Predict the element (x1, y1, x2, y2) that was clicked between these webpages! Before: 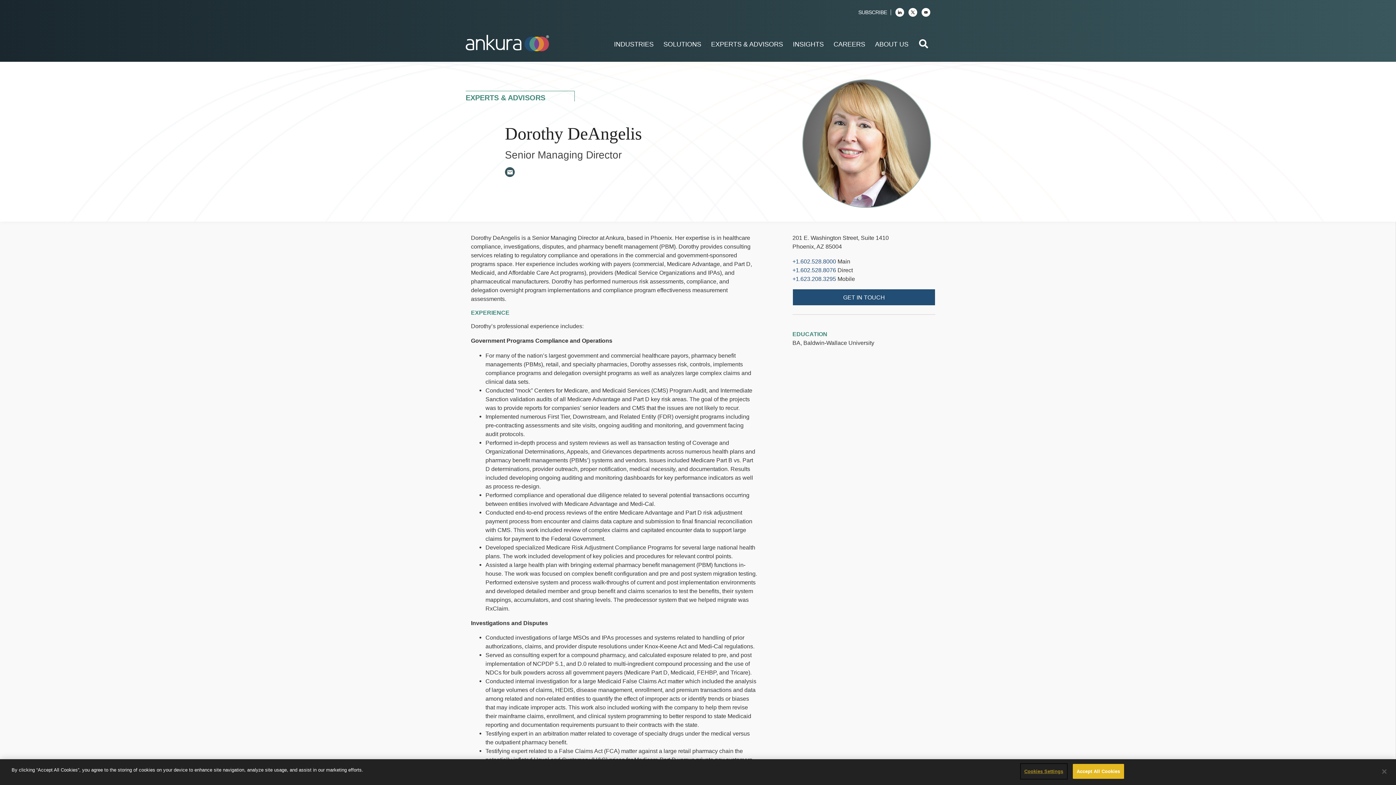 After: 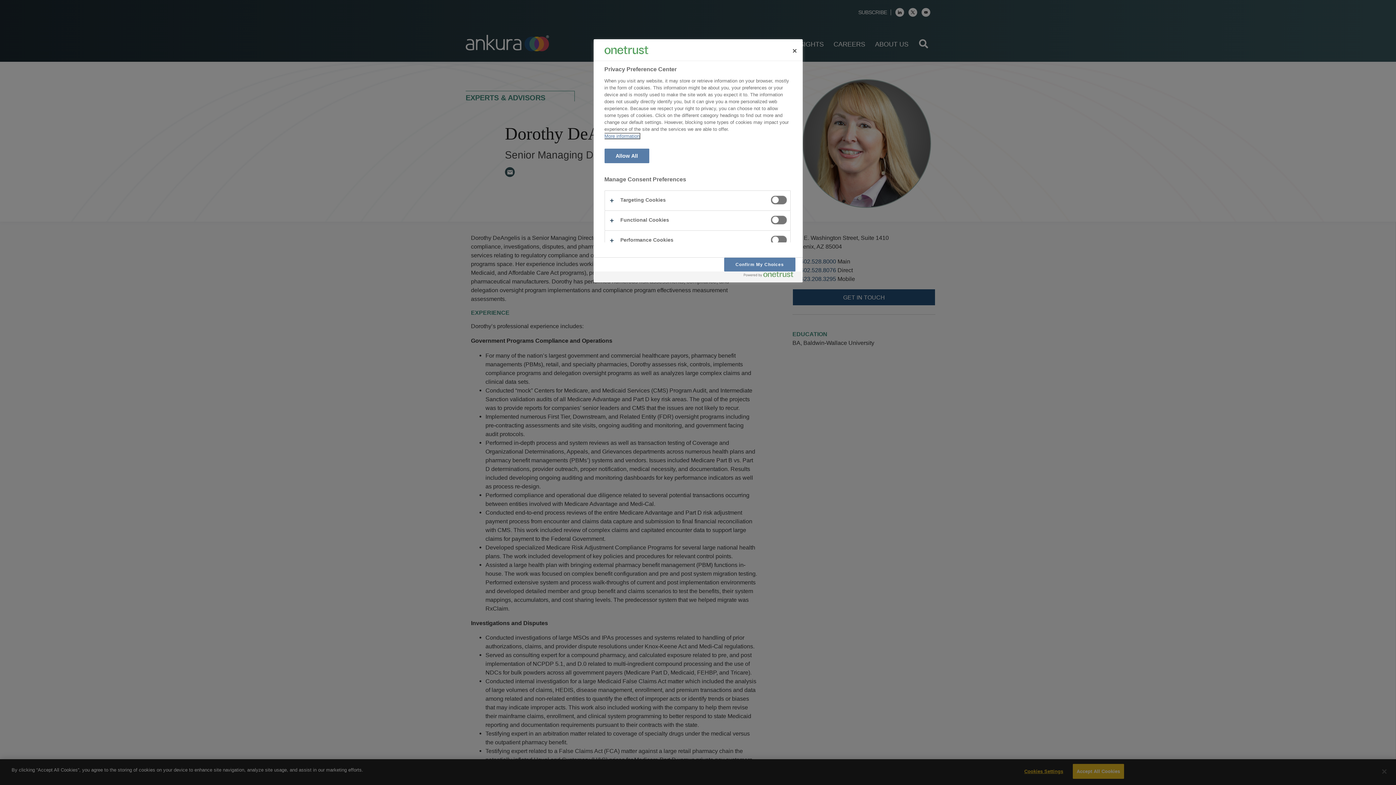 Action: label: Cookies Settings bbox: (1021, 771, 1066, 785)